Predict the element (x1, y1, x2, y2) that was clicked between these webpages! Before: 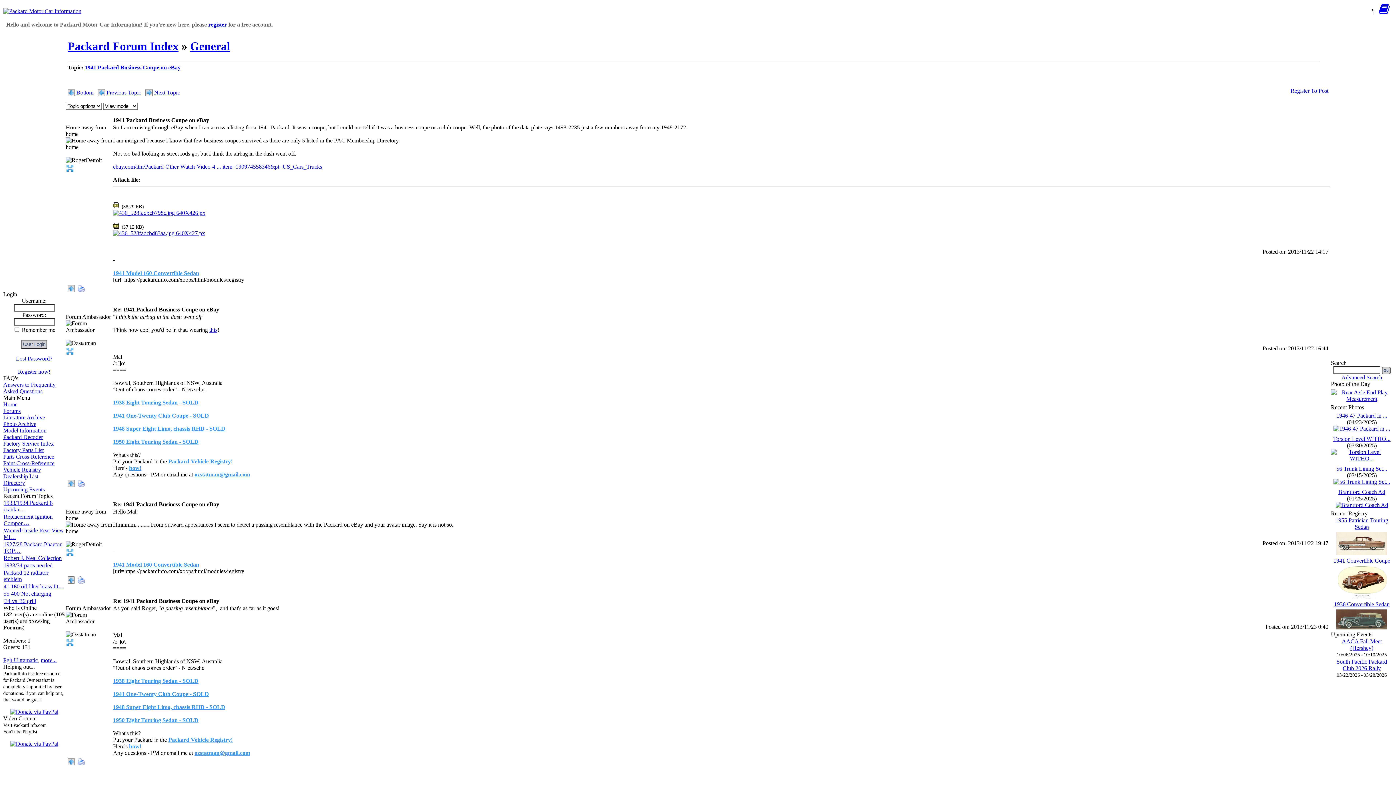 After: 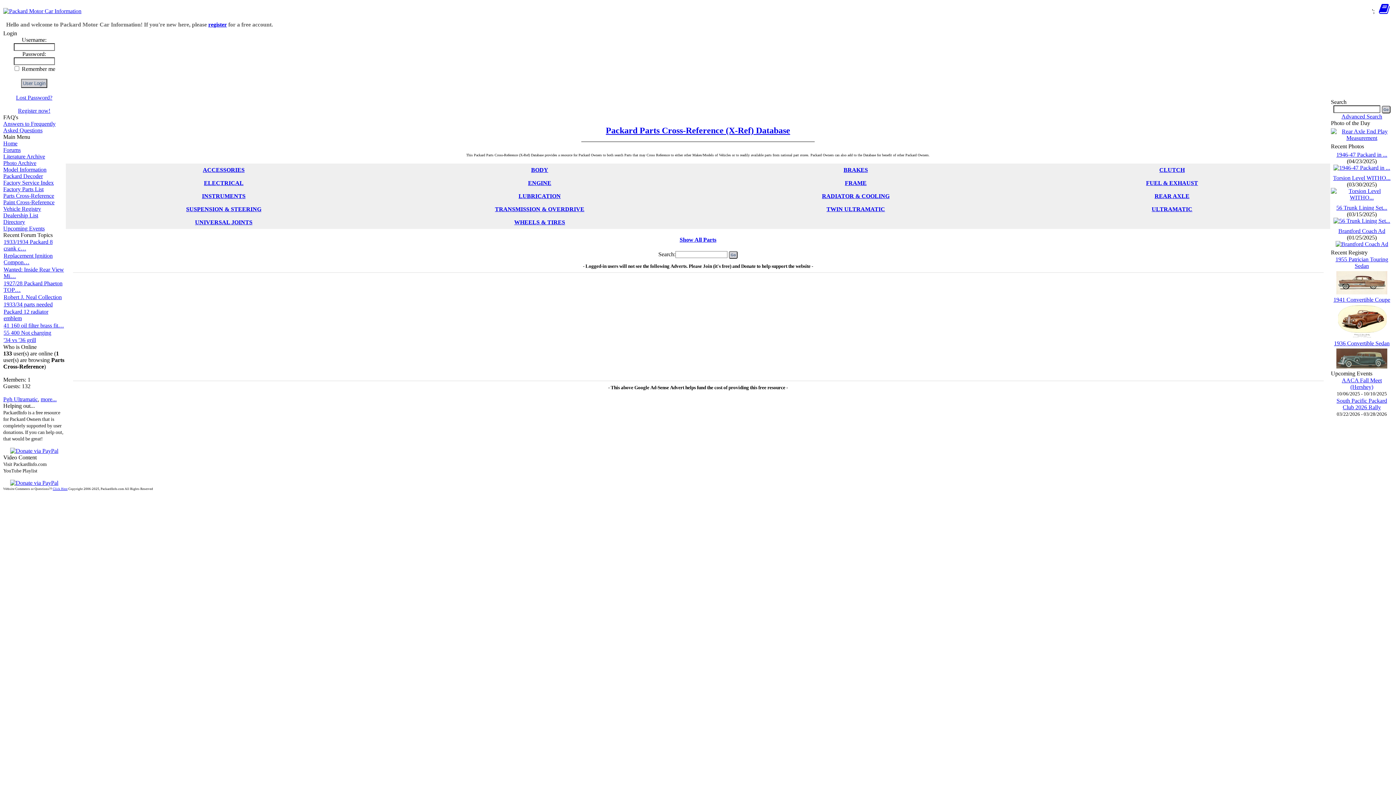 Action: bbox: (3, 453, 54, 460) label: Parts Cross-Reference